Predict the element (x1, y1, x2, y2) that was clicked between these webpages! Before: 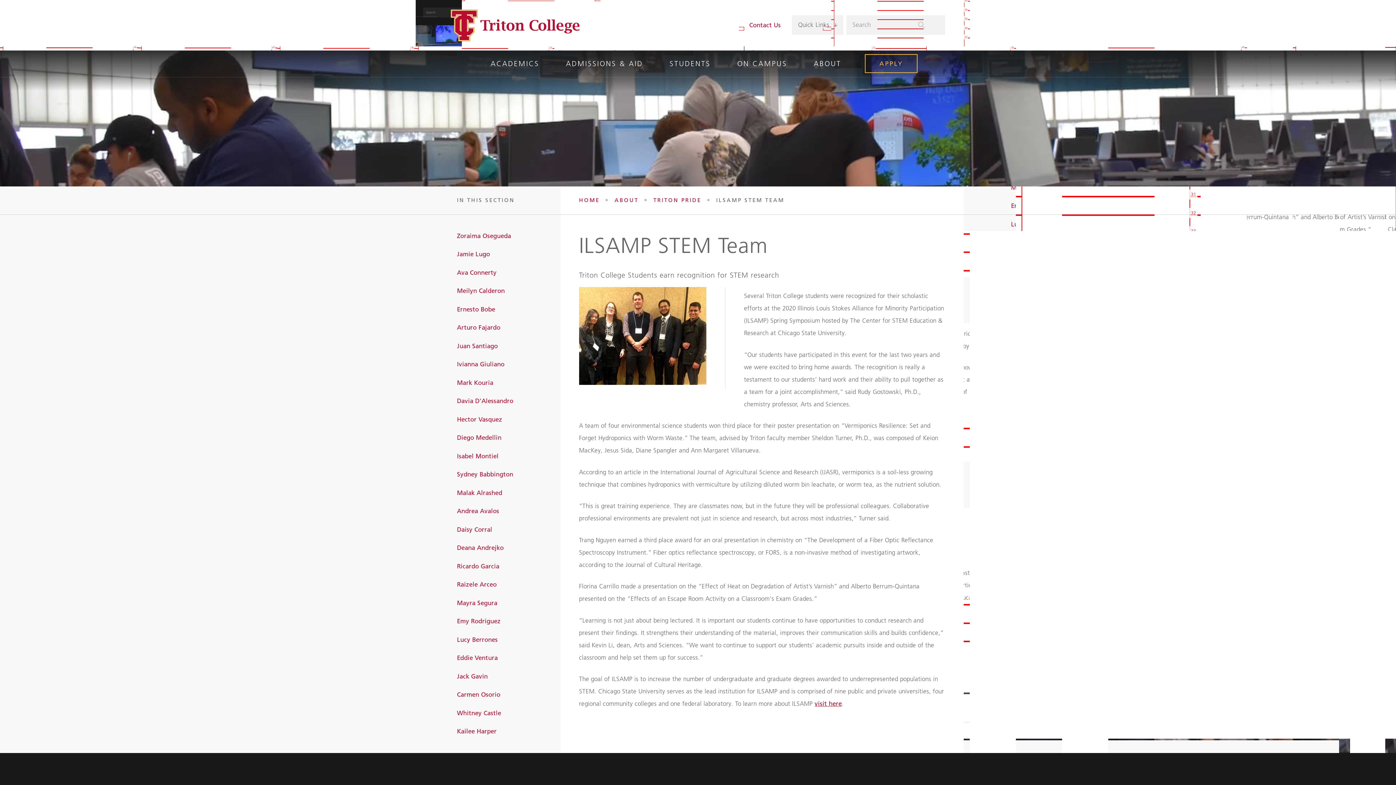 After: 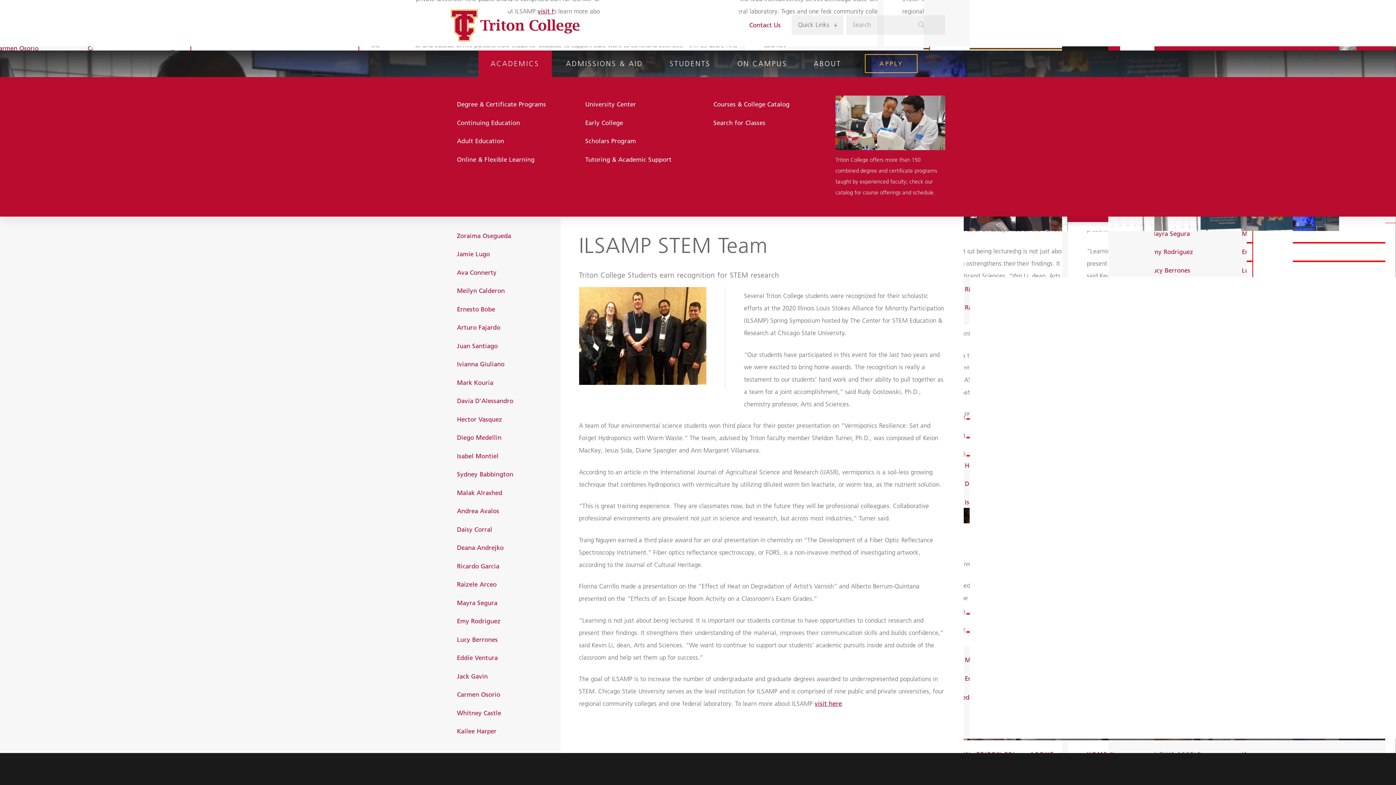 Action: bbox: (478, 50, 551, 76) label: ACADEMICS